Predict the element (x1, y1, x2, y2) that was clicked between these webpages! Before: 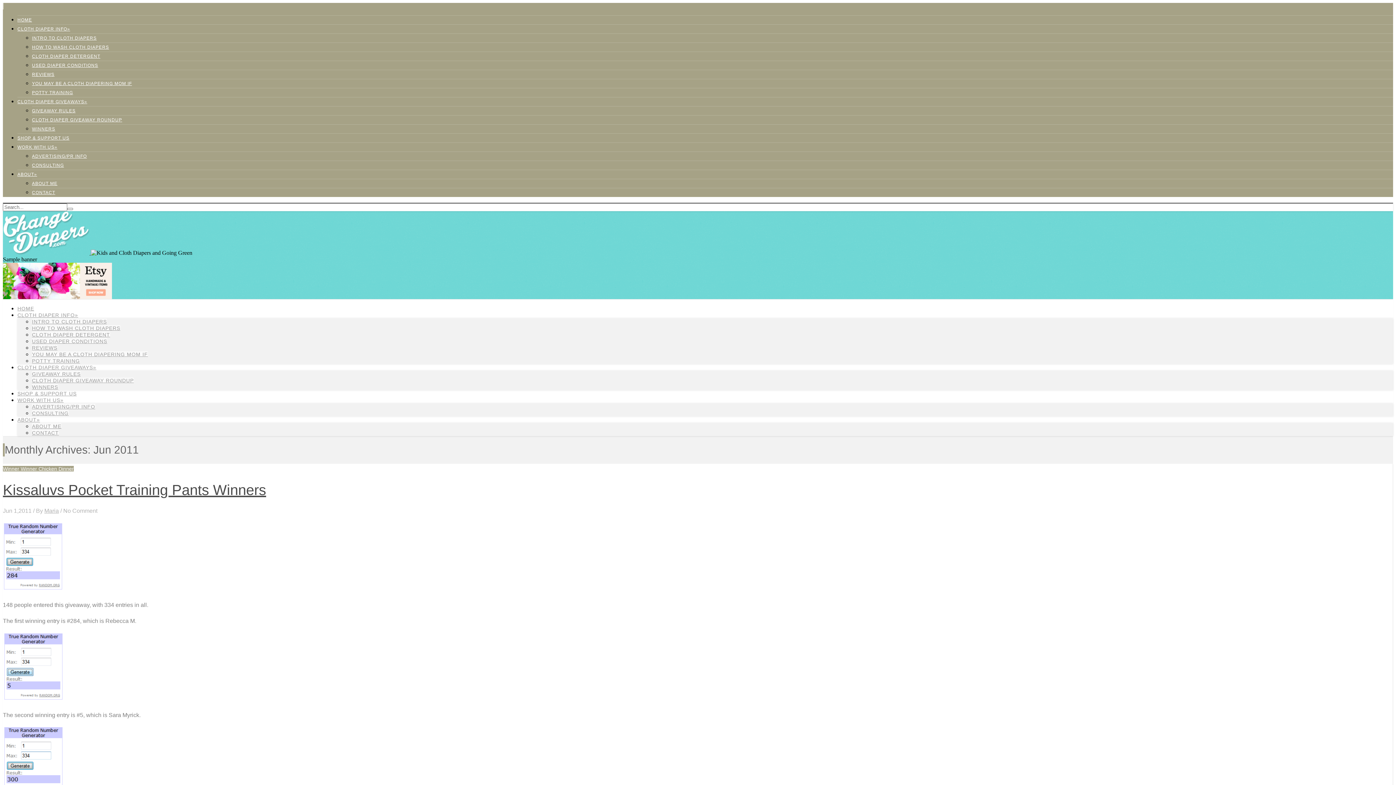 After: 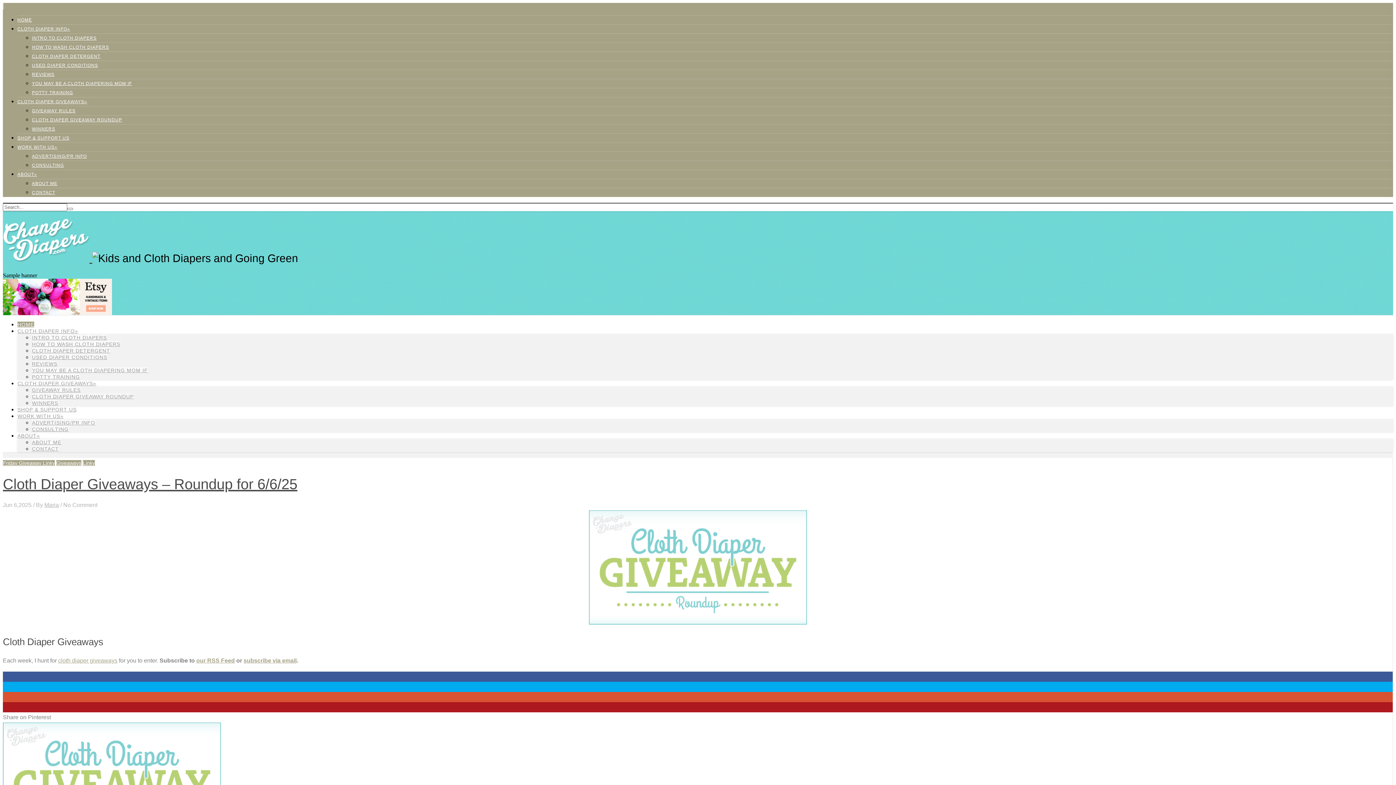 Action: label: HOME bbox: (17, 305, 34, 311)